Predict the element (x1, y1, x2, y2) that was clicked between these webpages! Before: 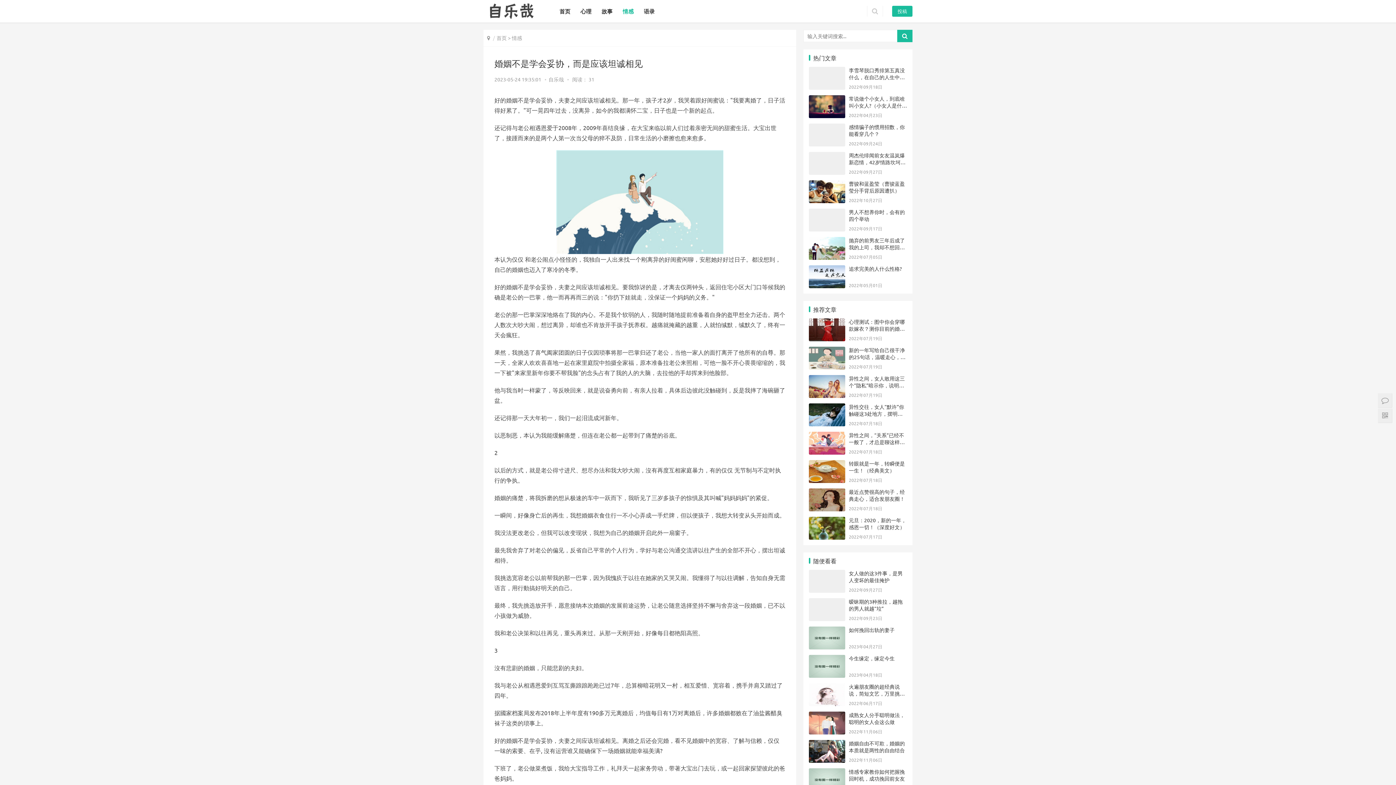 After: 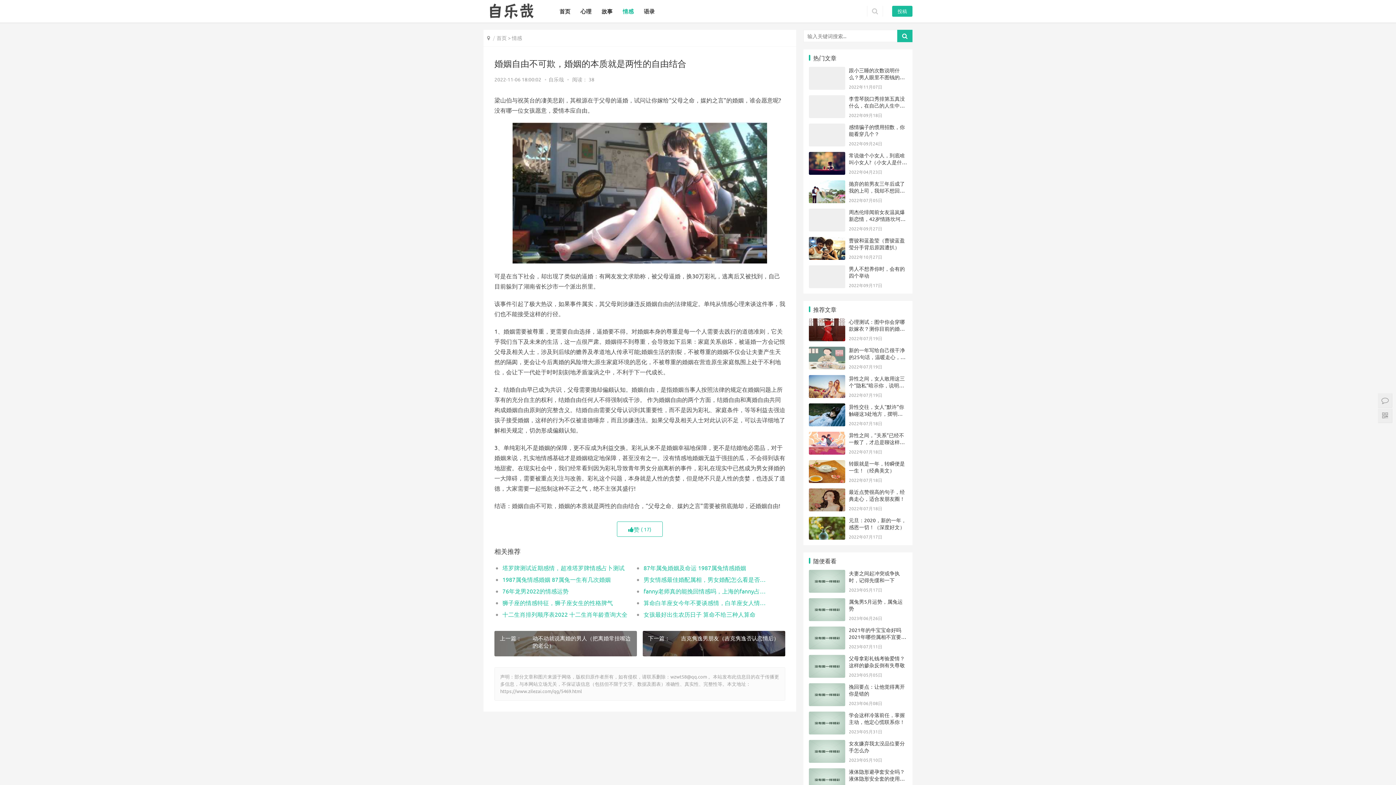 Action: bbox: (809, 741, 845, 748)